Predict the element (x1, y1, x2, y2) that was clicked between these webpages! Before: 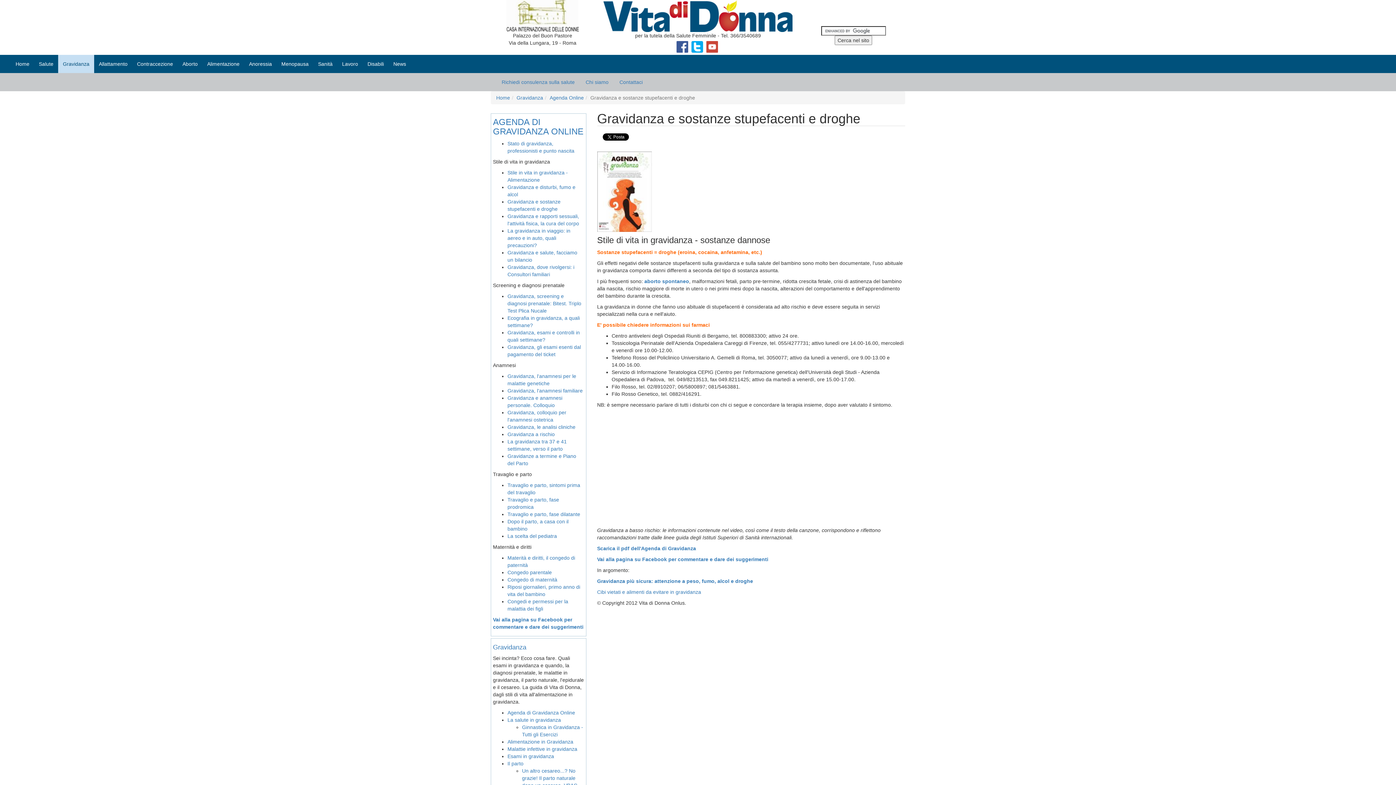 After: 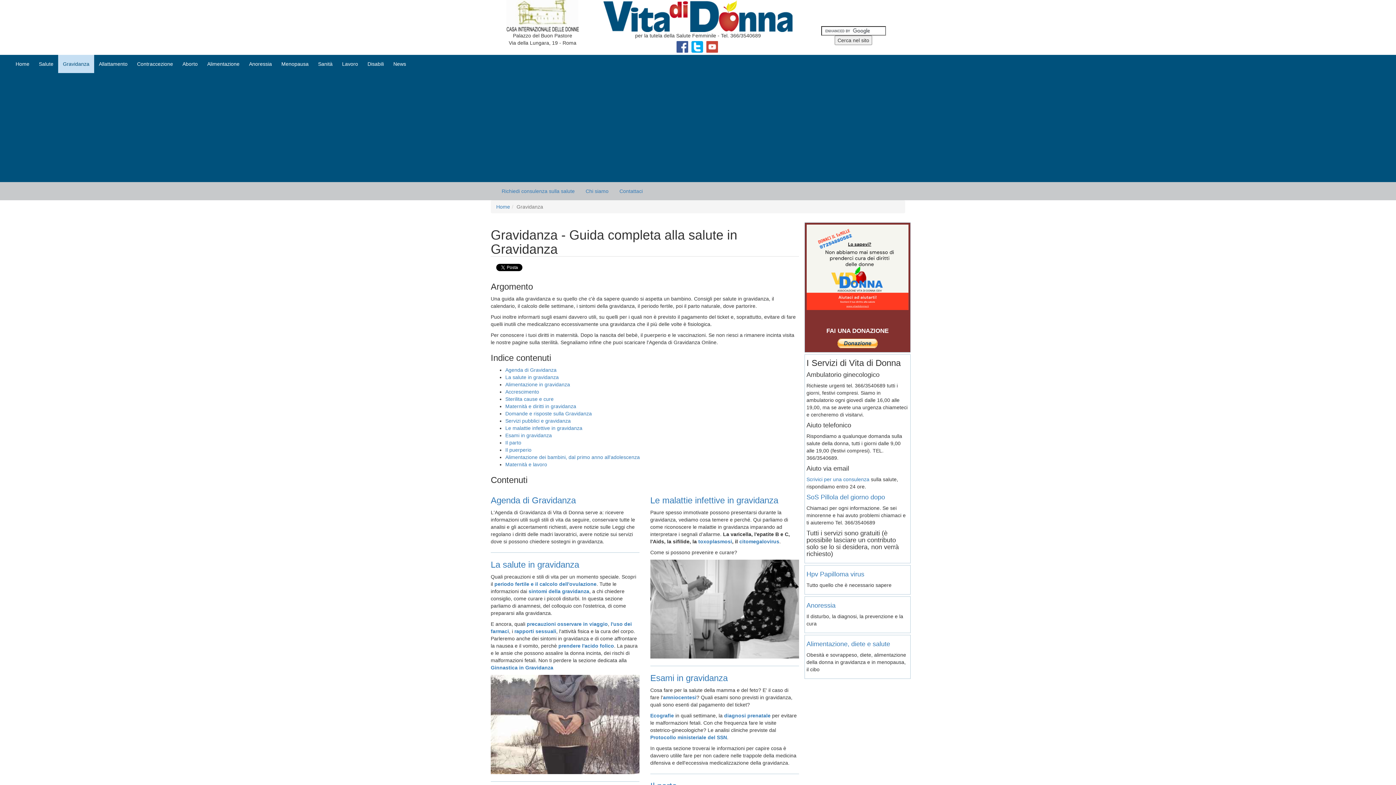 Action: label: Gravidanza bbox: (516, 94, 543, 100)